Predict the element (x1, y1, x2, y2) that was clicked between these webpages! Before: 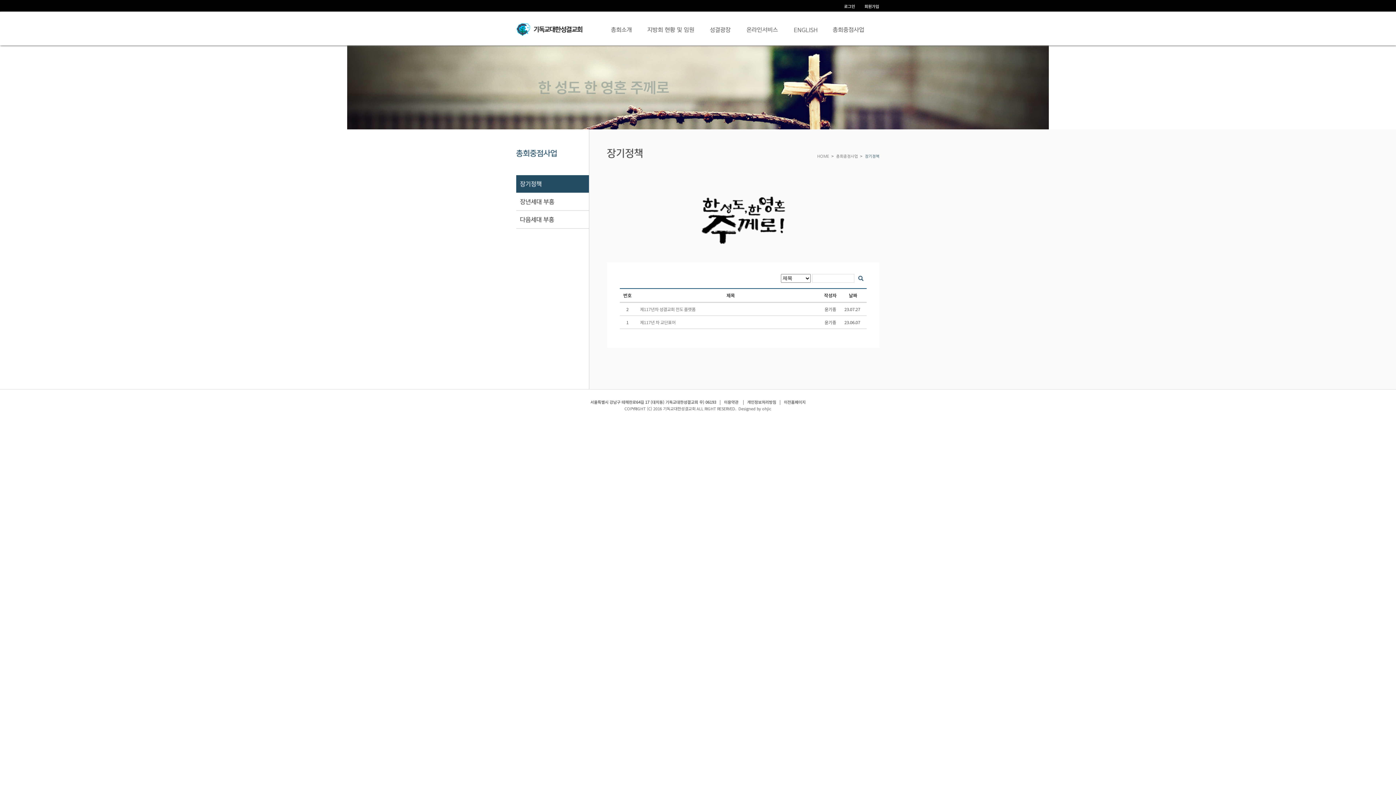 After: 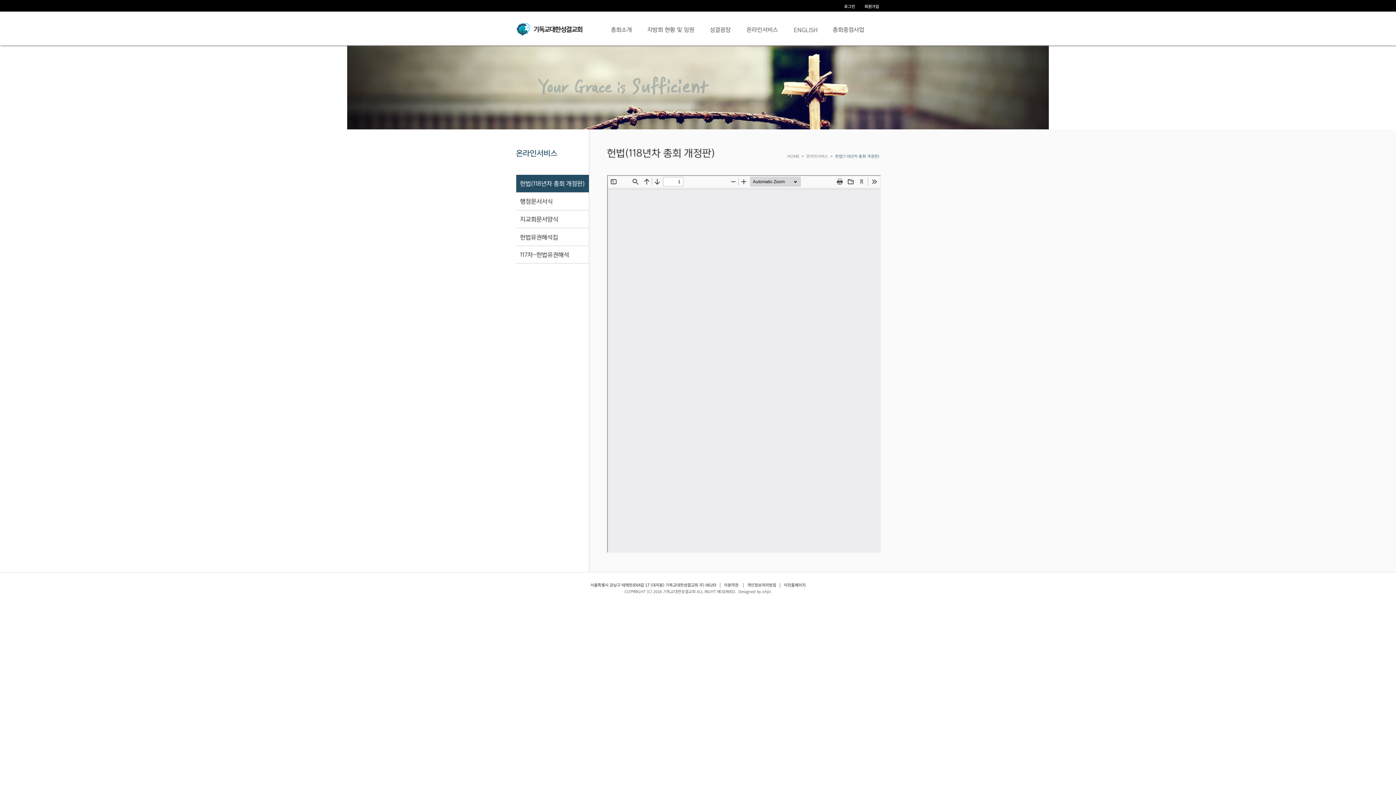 Action: bbox: (746, 26, 779, 32)